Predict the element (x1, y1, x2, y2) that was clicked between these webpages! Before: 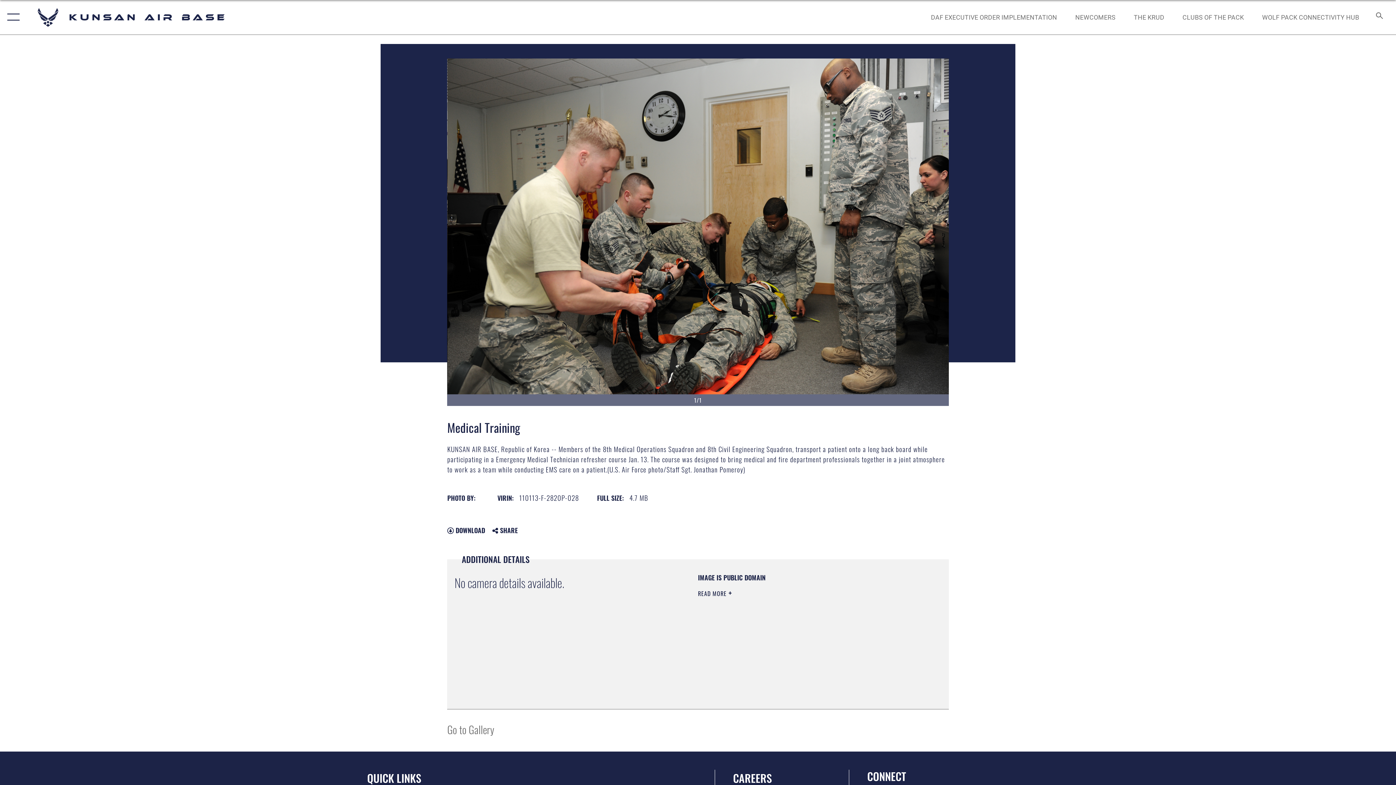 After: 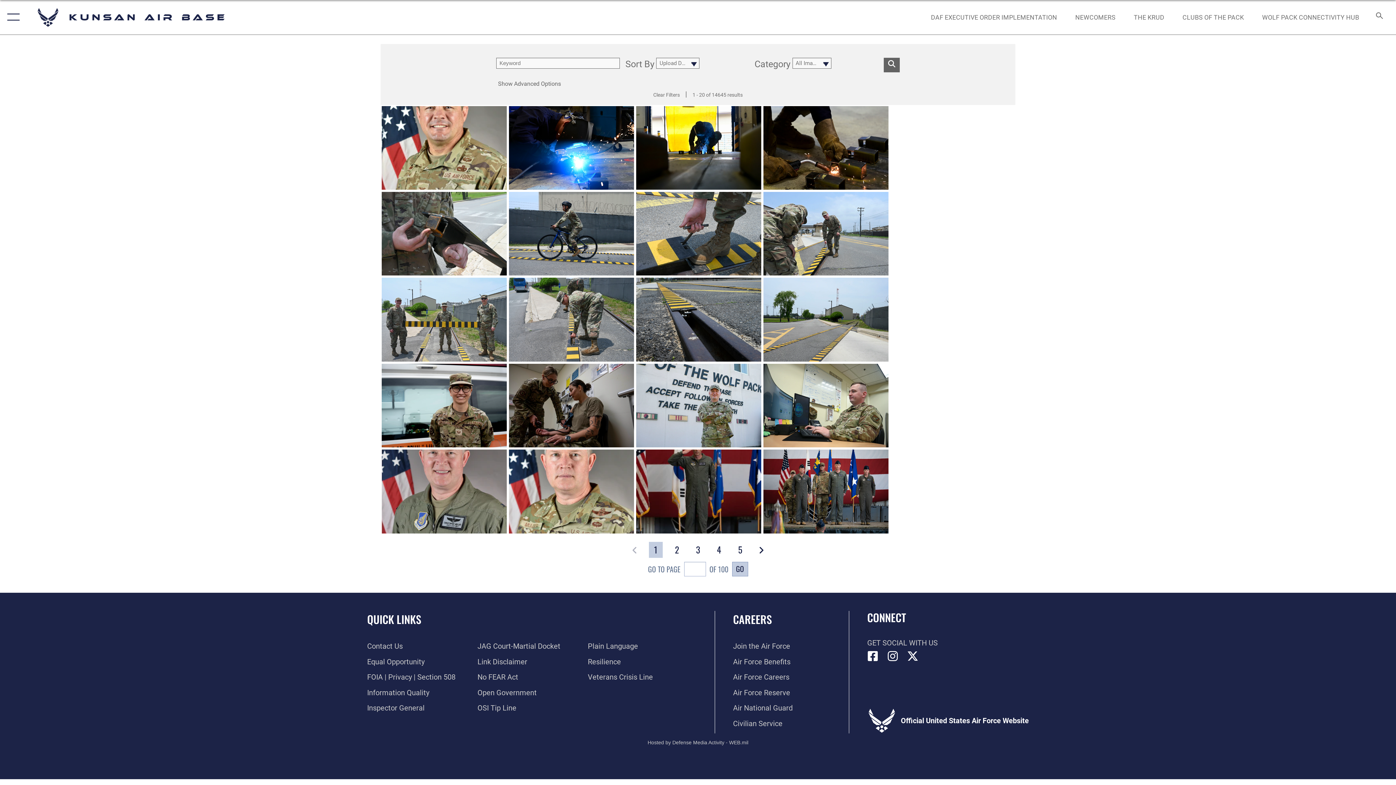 Action: label: Go to Gallery bbox: (447, 721, 494, 737)